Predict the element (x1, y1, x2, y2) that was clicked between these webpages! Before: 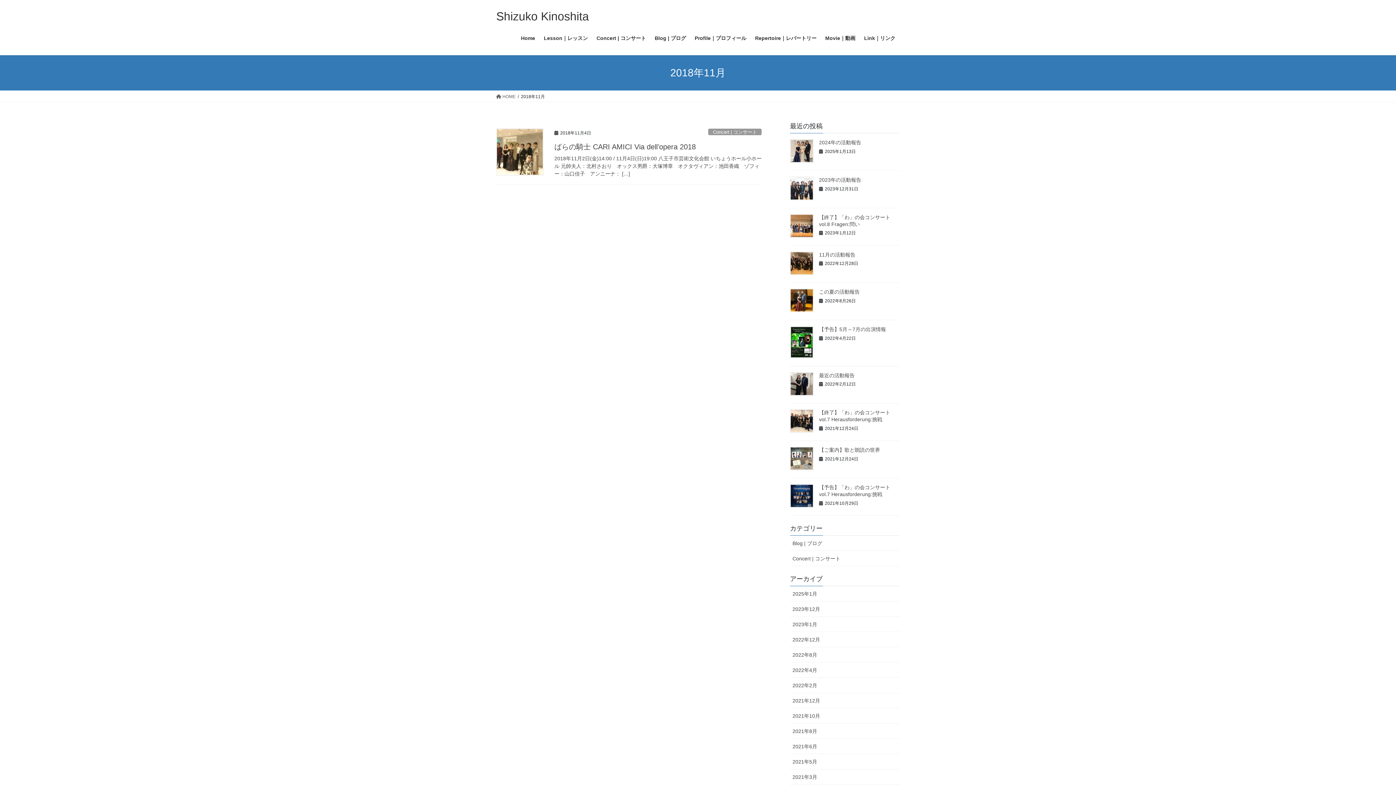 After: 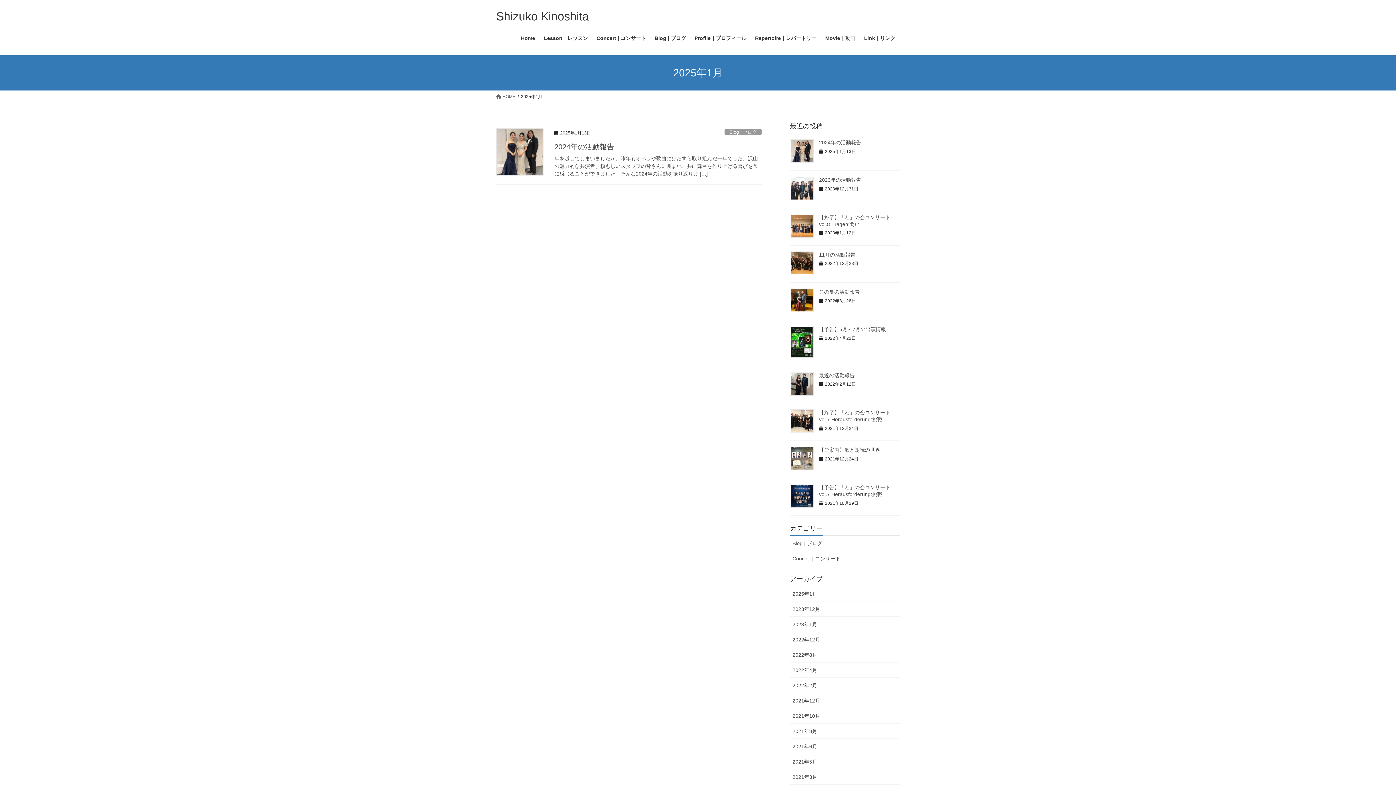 Action: label: 2025年1月 bbox: (790, 586, 900, 601)